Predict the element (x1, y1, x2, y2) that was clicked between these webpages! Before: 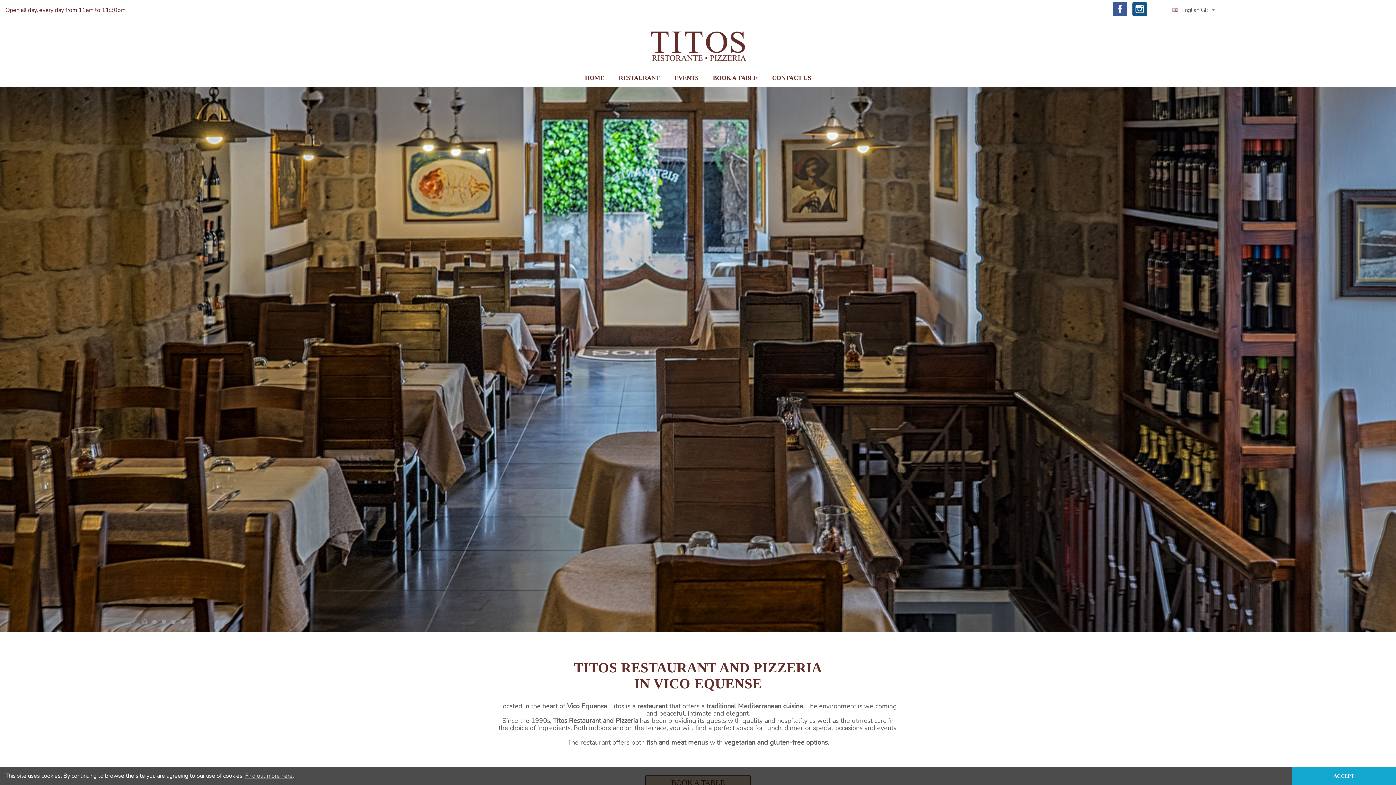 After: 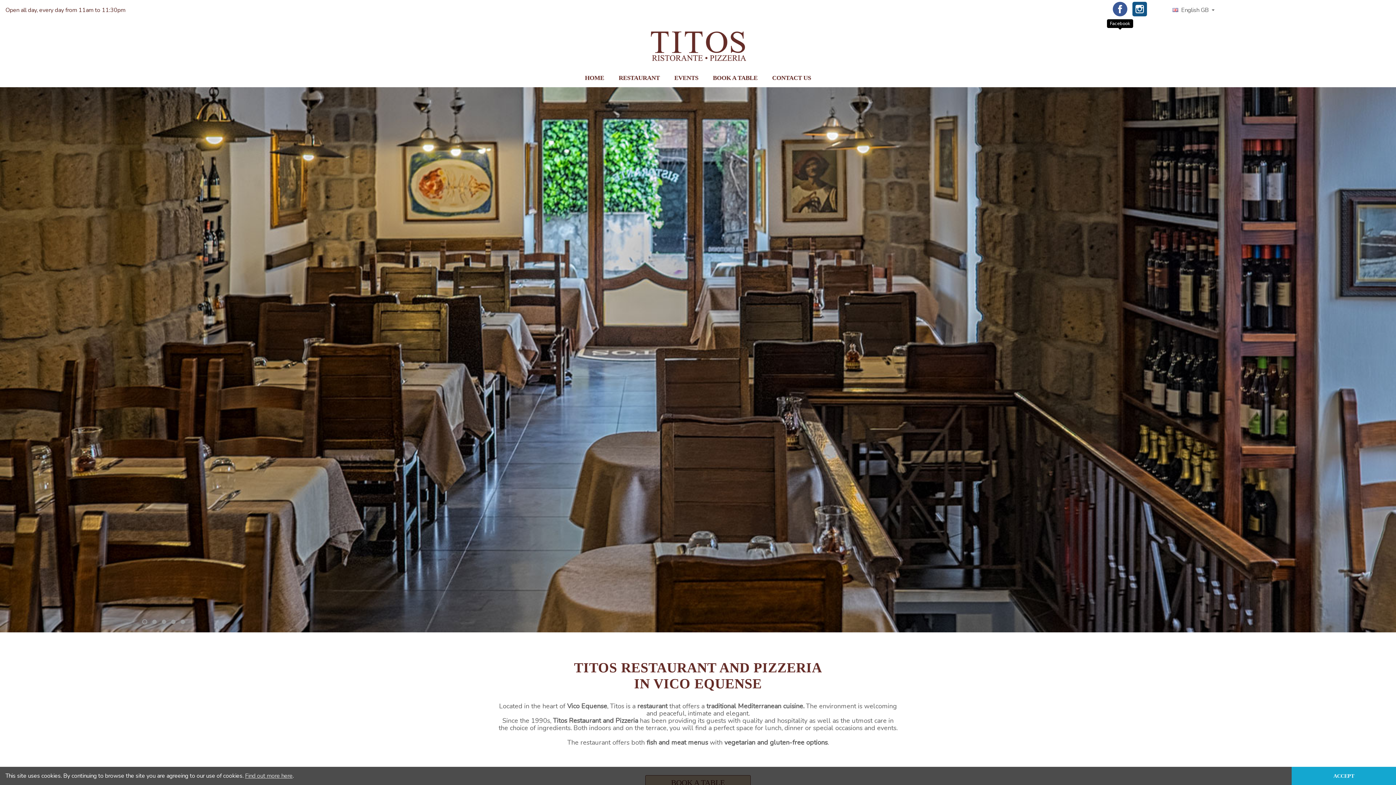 Action: label: Facebook bbox: (1113, 1, 1127, 16)